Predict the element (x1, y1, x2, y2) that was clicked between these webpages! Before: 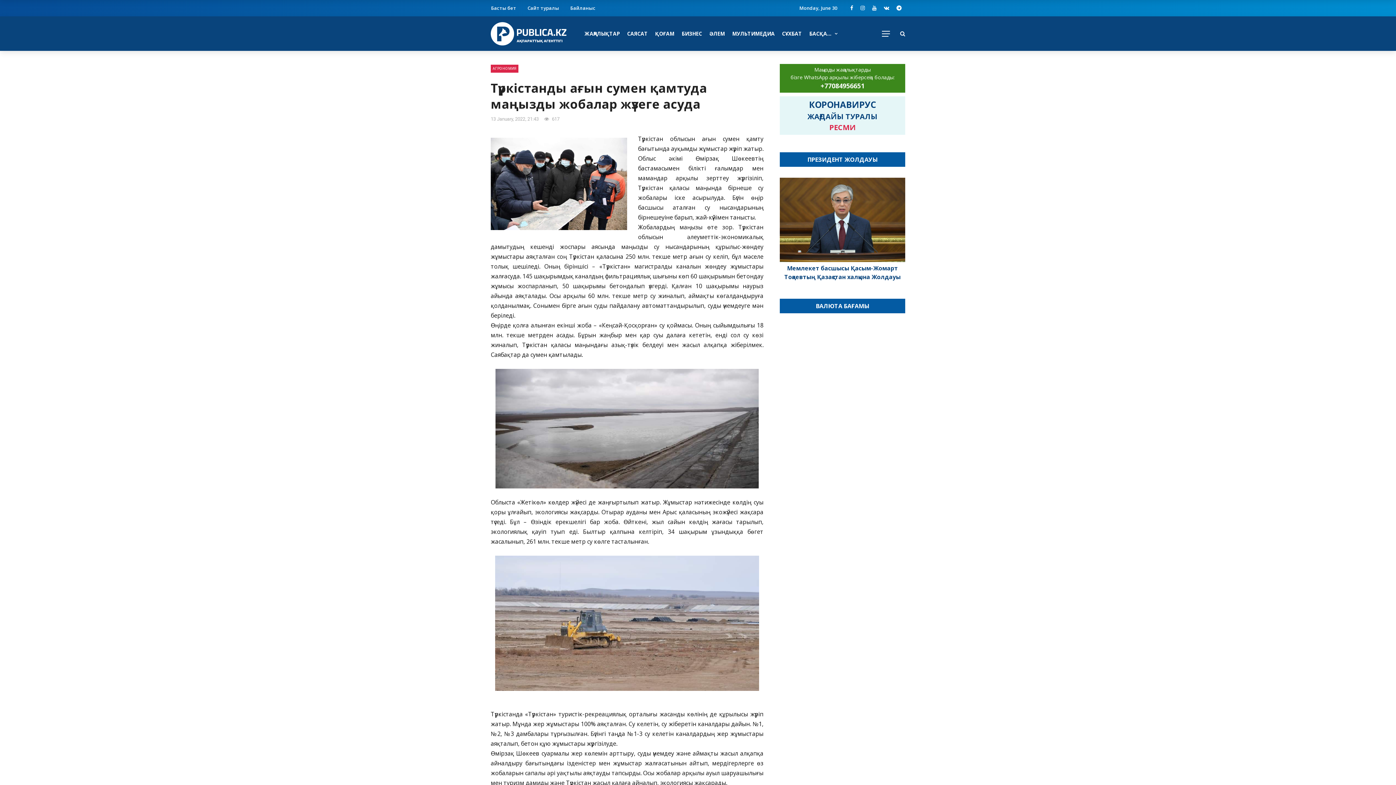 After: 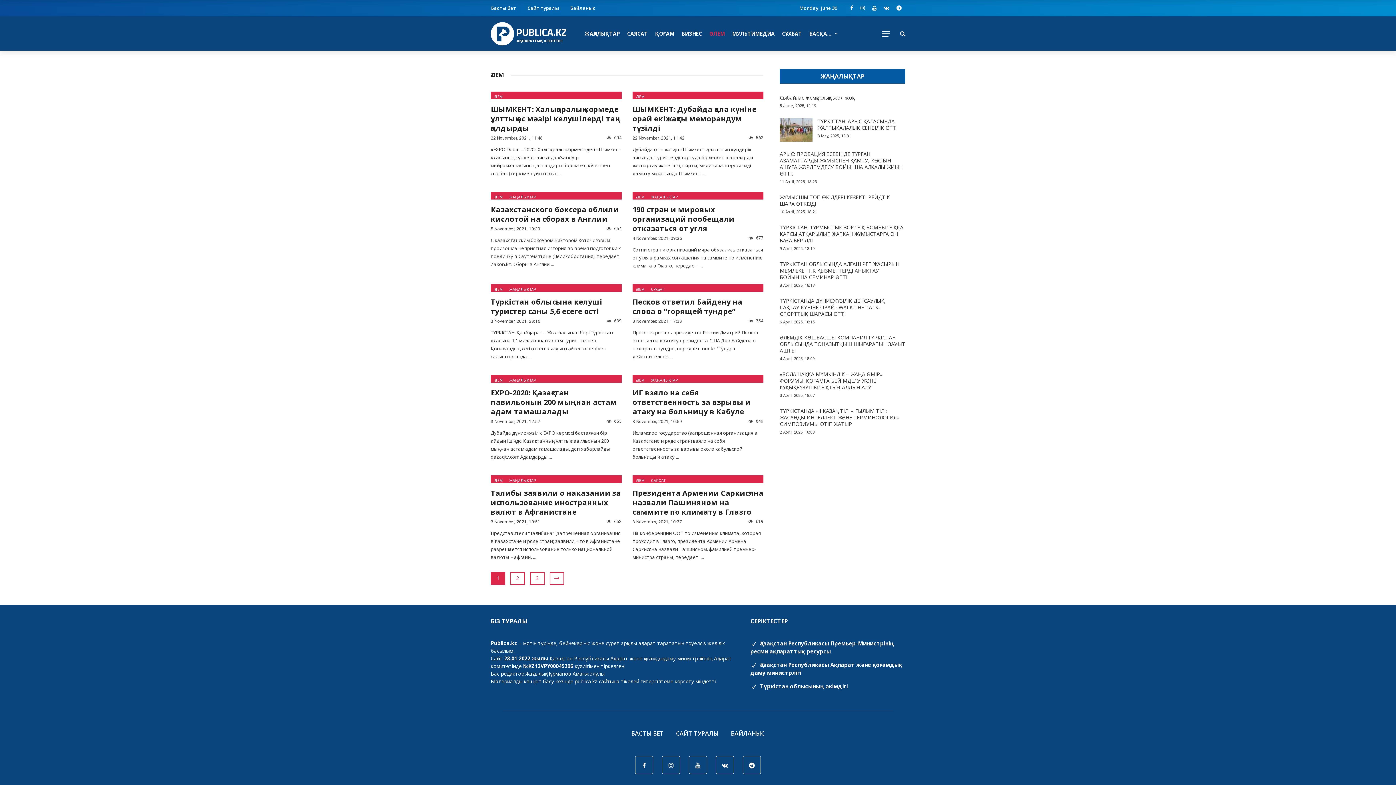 Action: label: ӘЛЕМ bbox: (705, 20, 728, 46)